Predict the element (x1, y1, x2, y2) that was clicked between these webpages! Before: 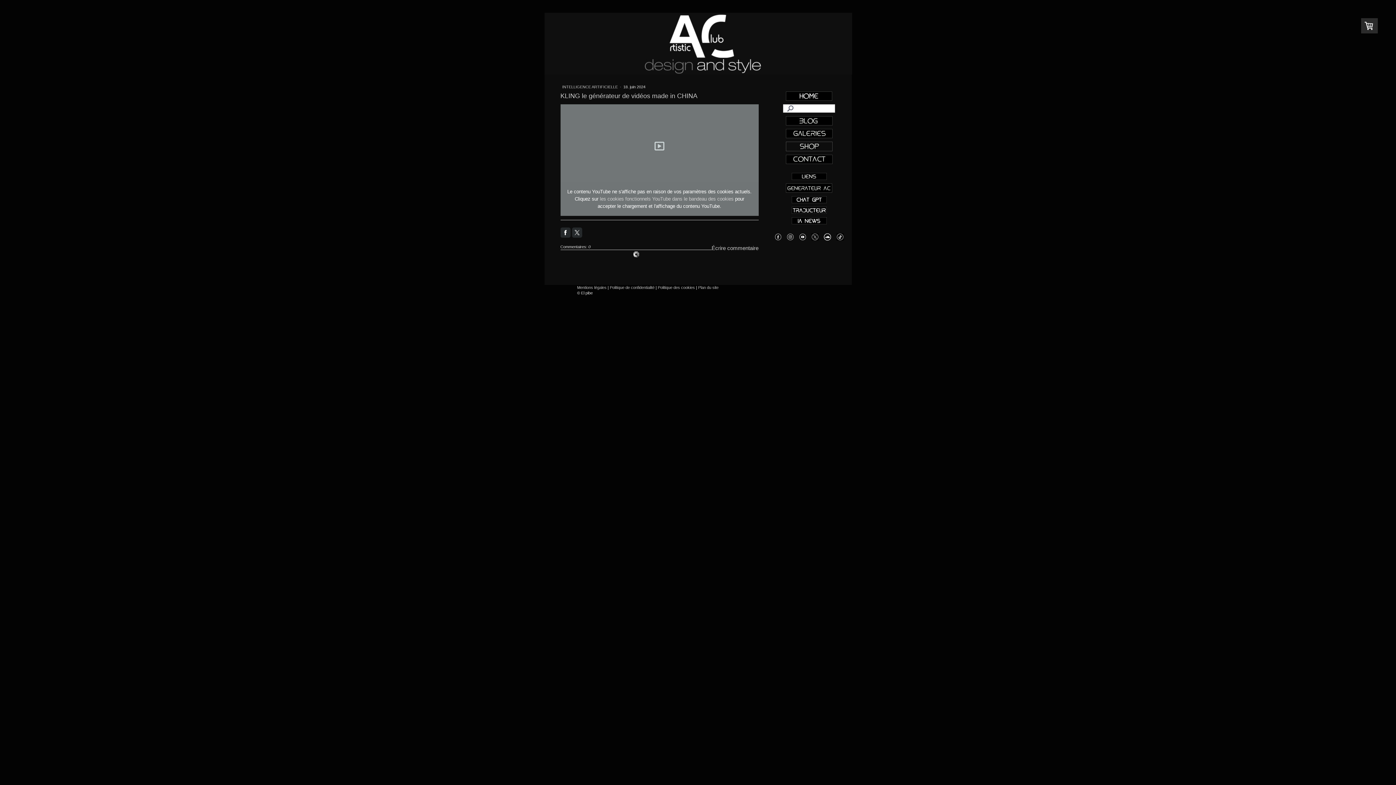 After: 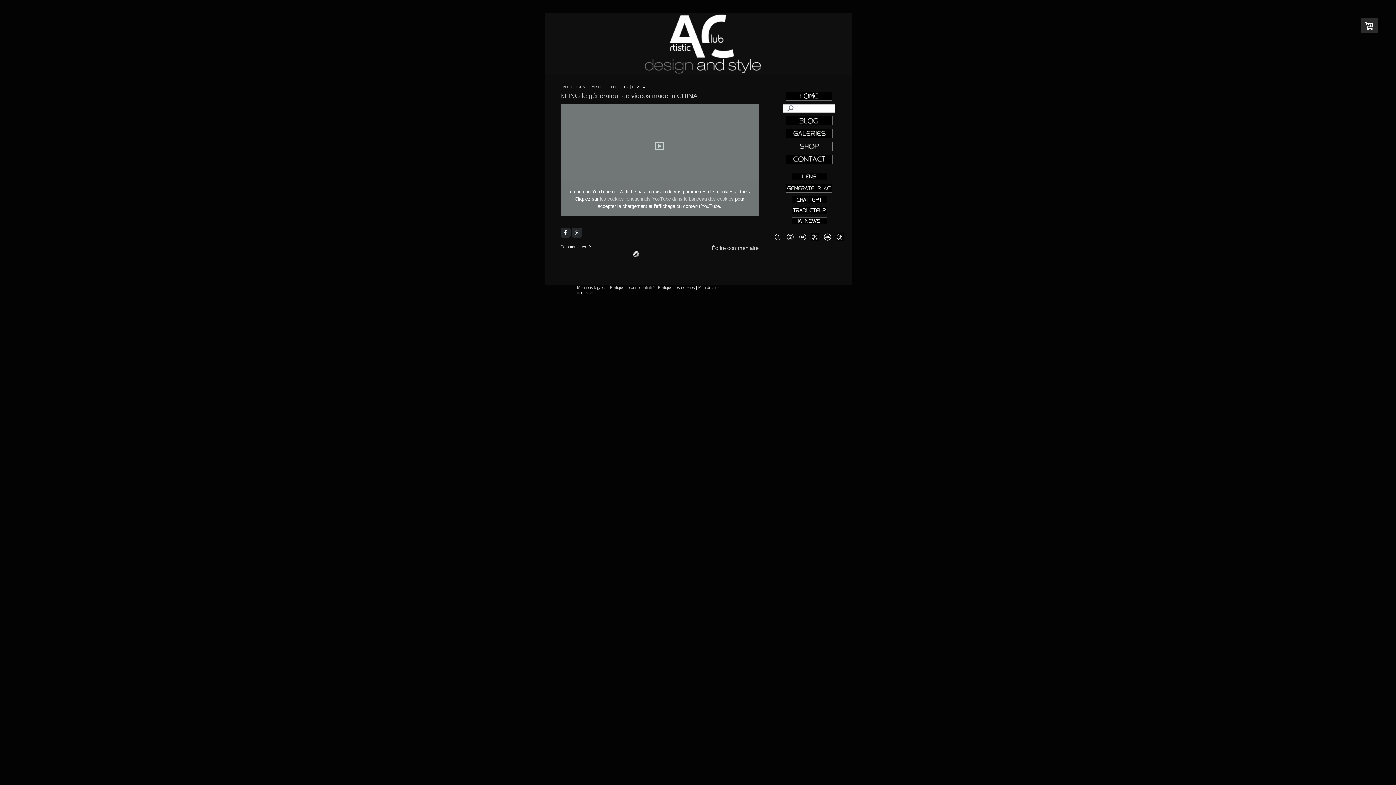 Action: bbox: (791, 217, 826, 222)